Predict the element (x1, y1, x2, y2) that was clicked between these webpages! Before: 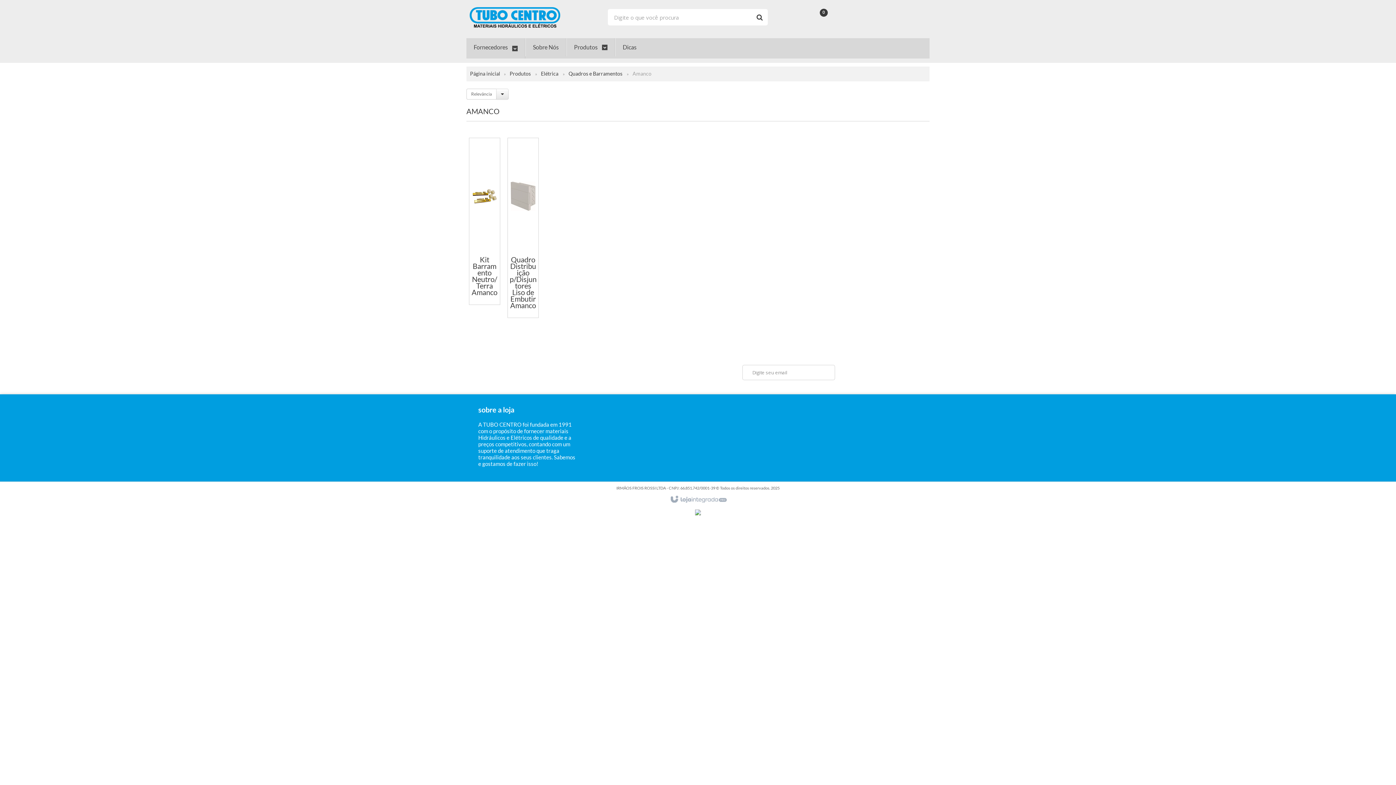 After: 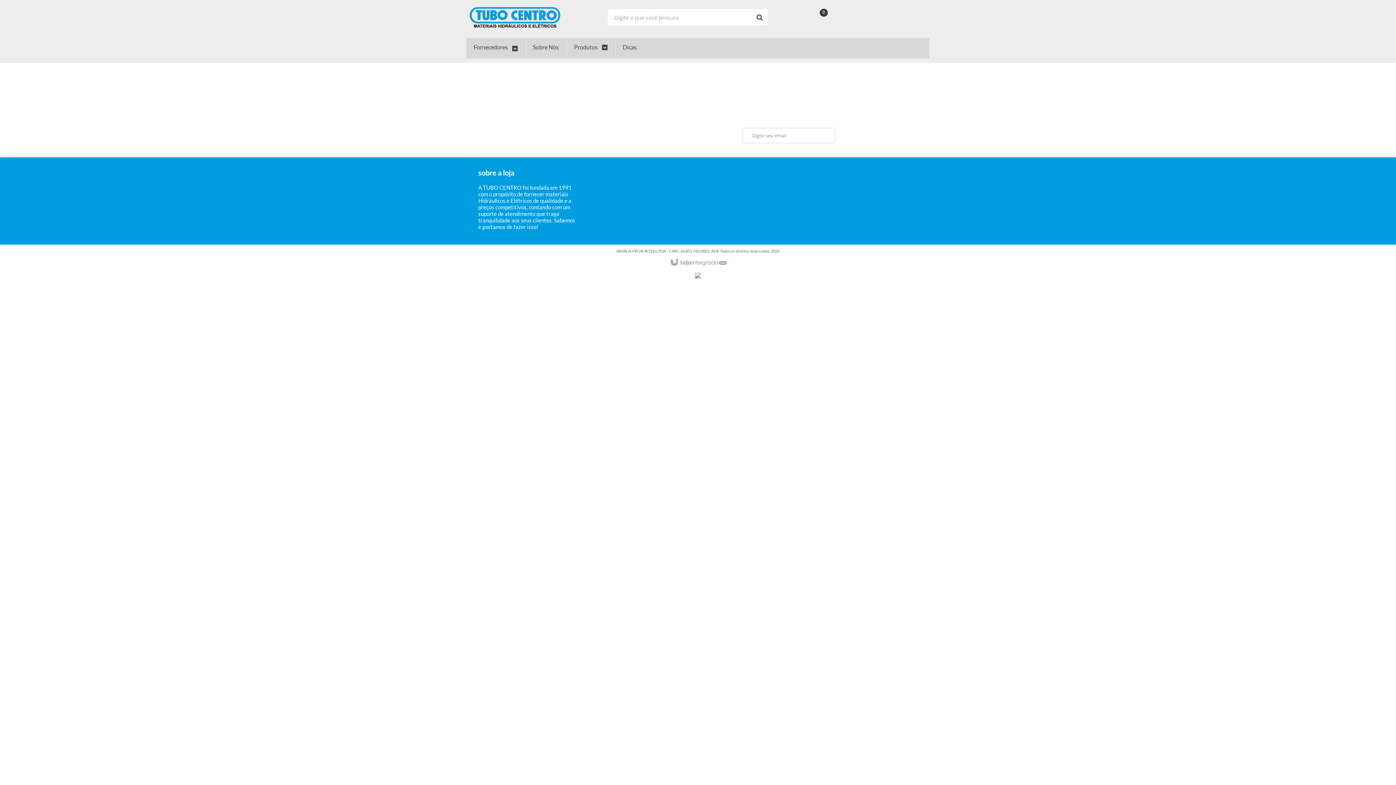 Action: bbox: (466, 70, 504, 76) label: Página inicial